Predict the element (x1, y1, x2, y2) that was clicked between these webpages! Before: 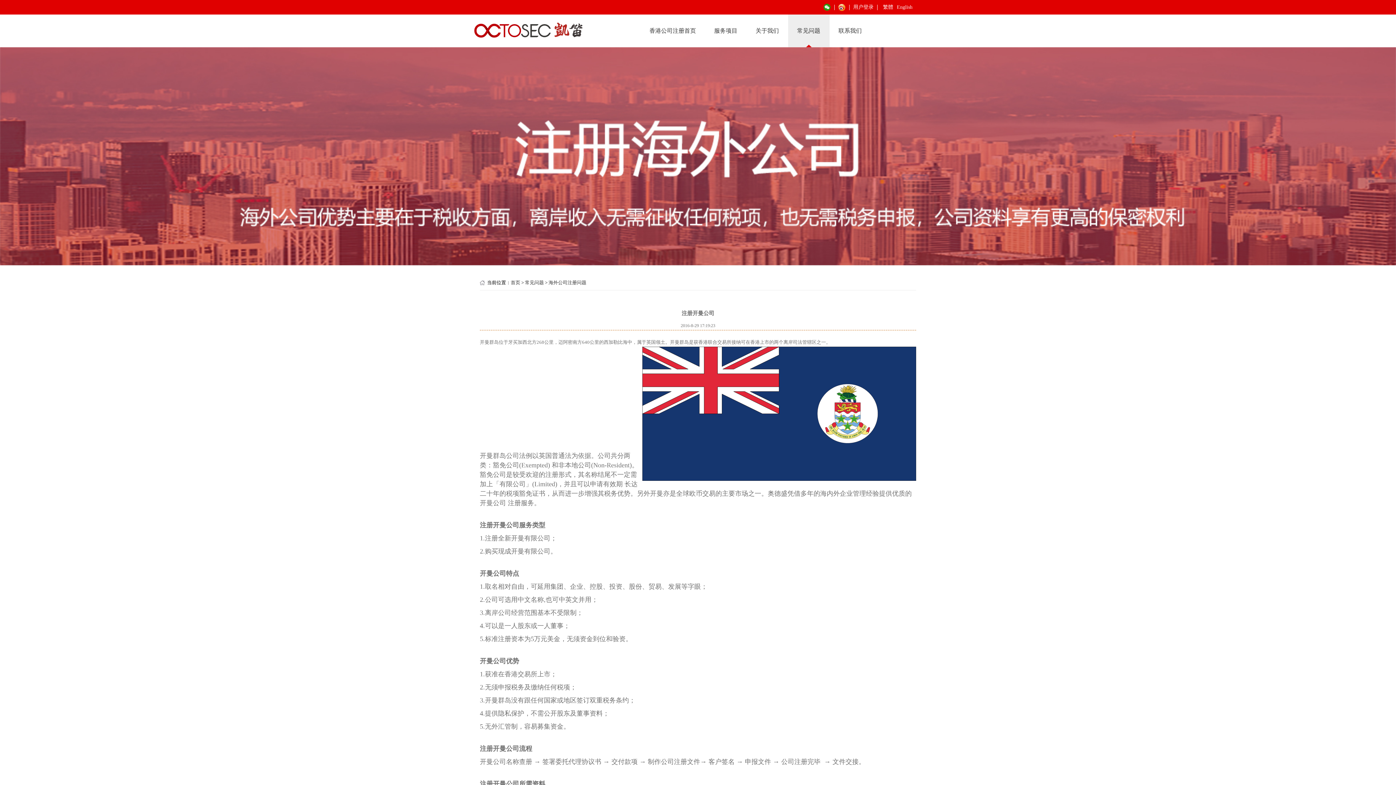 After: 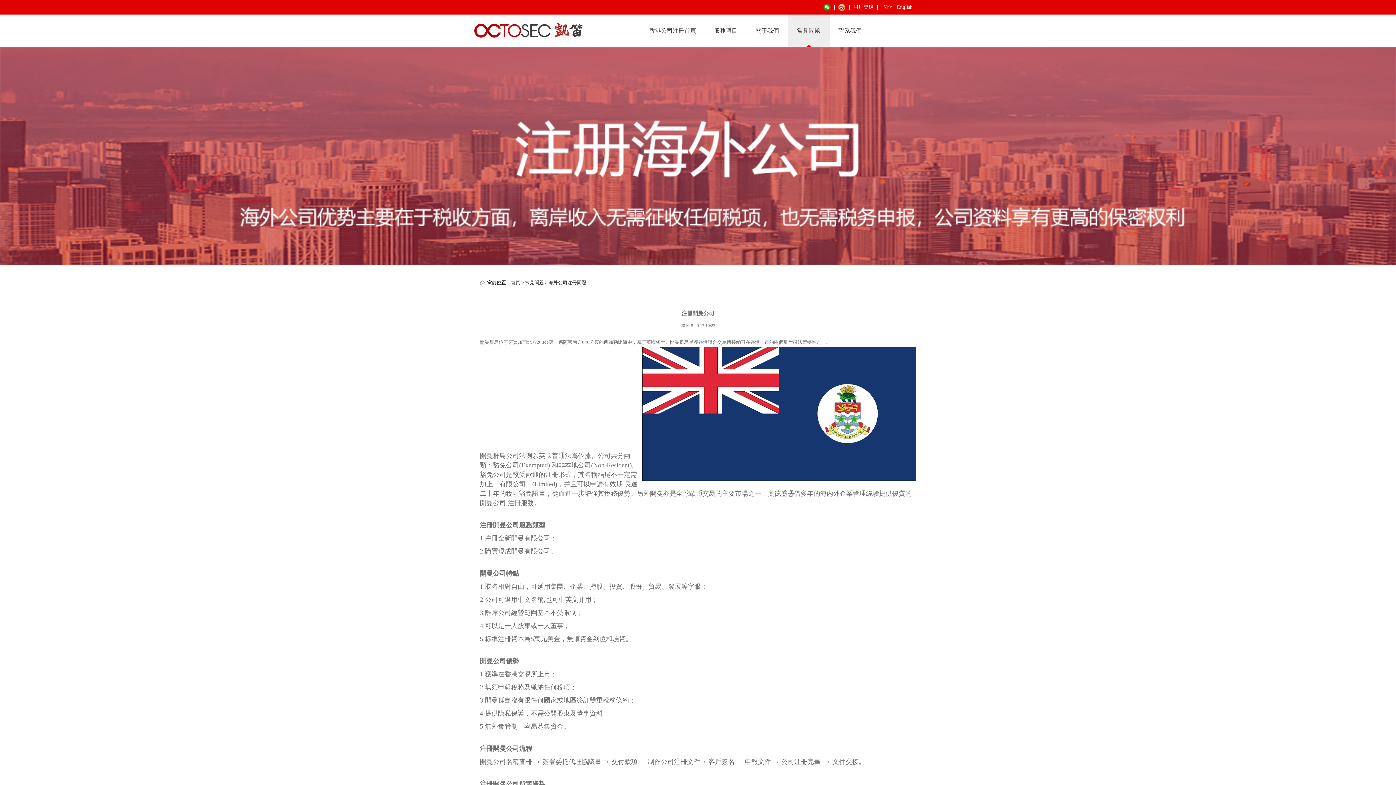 Action: label: 繁體 bbox: (883, 4, 893, 9)